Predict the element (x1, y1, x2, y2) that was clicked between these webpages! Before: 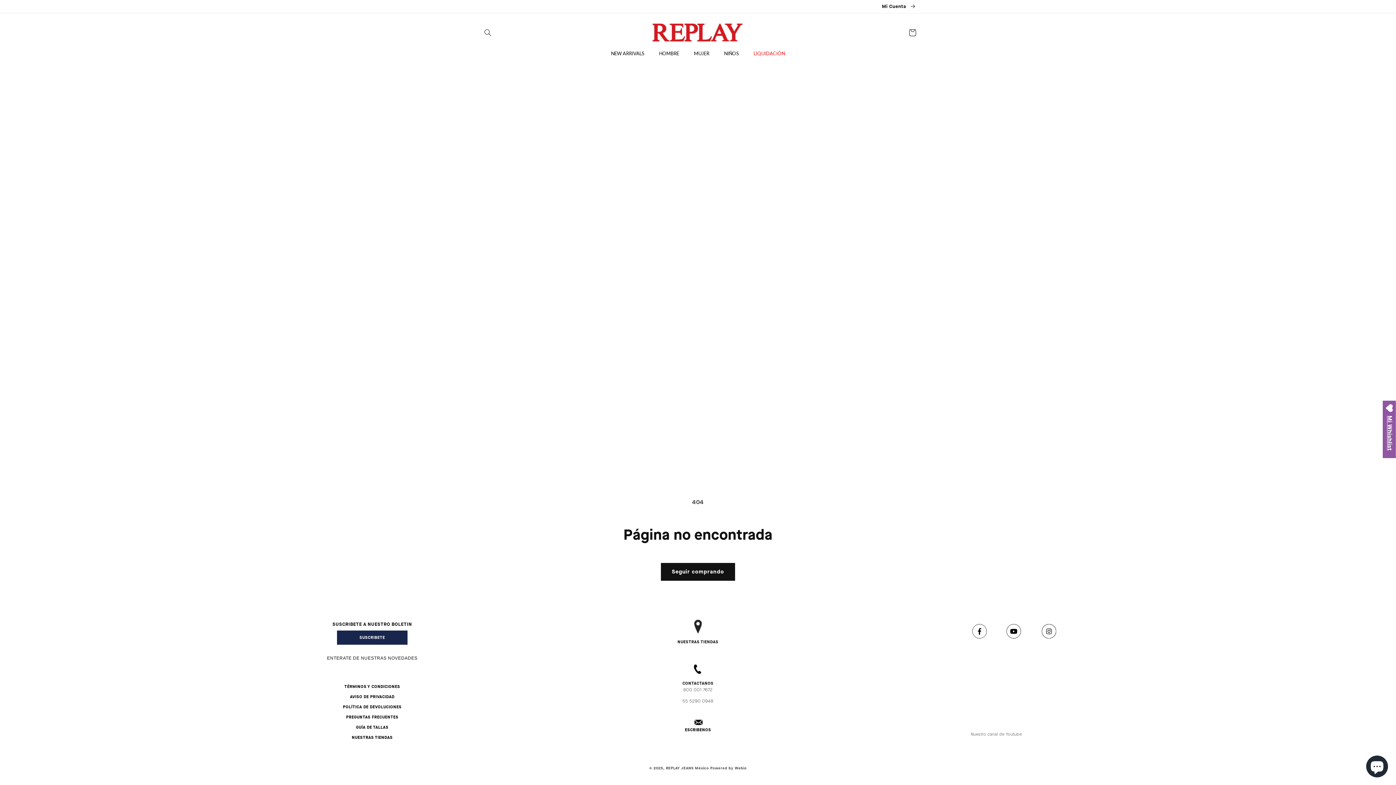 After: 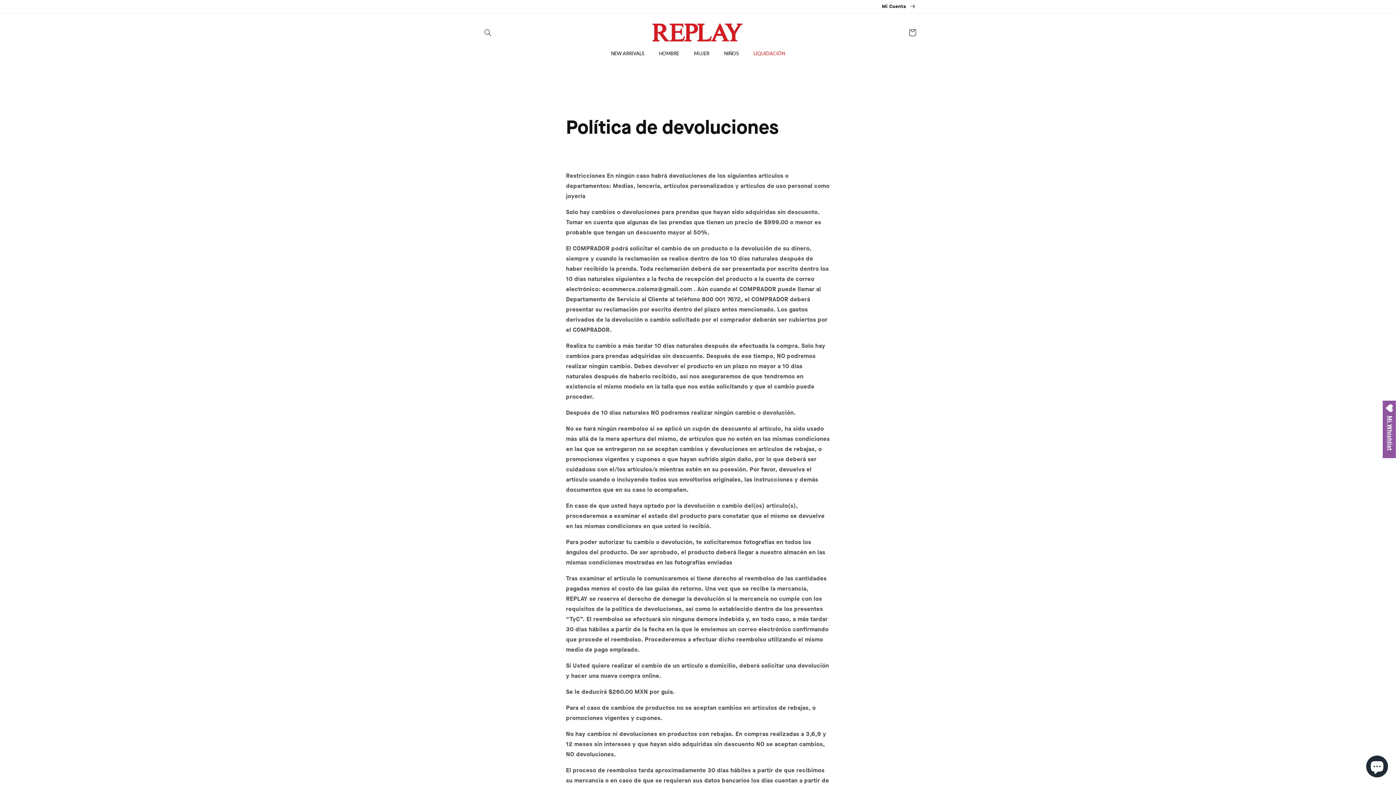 Action: label: POLÍTICA DE DEVOLUCIONES bbox: (343, 705, 401, 709)